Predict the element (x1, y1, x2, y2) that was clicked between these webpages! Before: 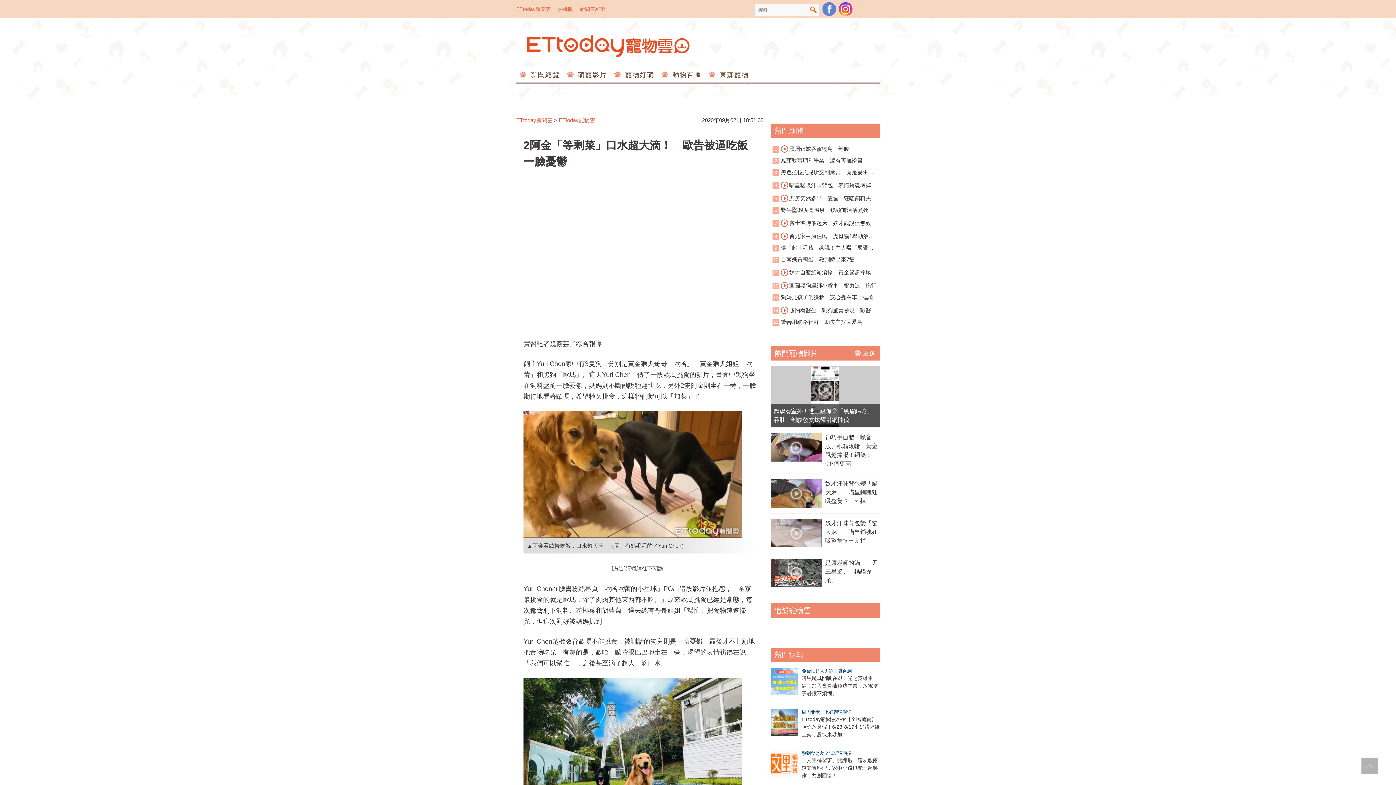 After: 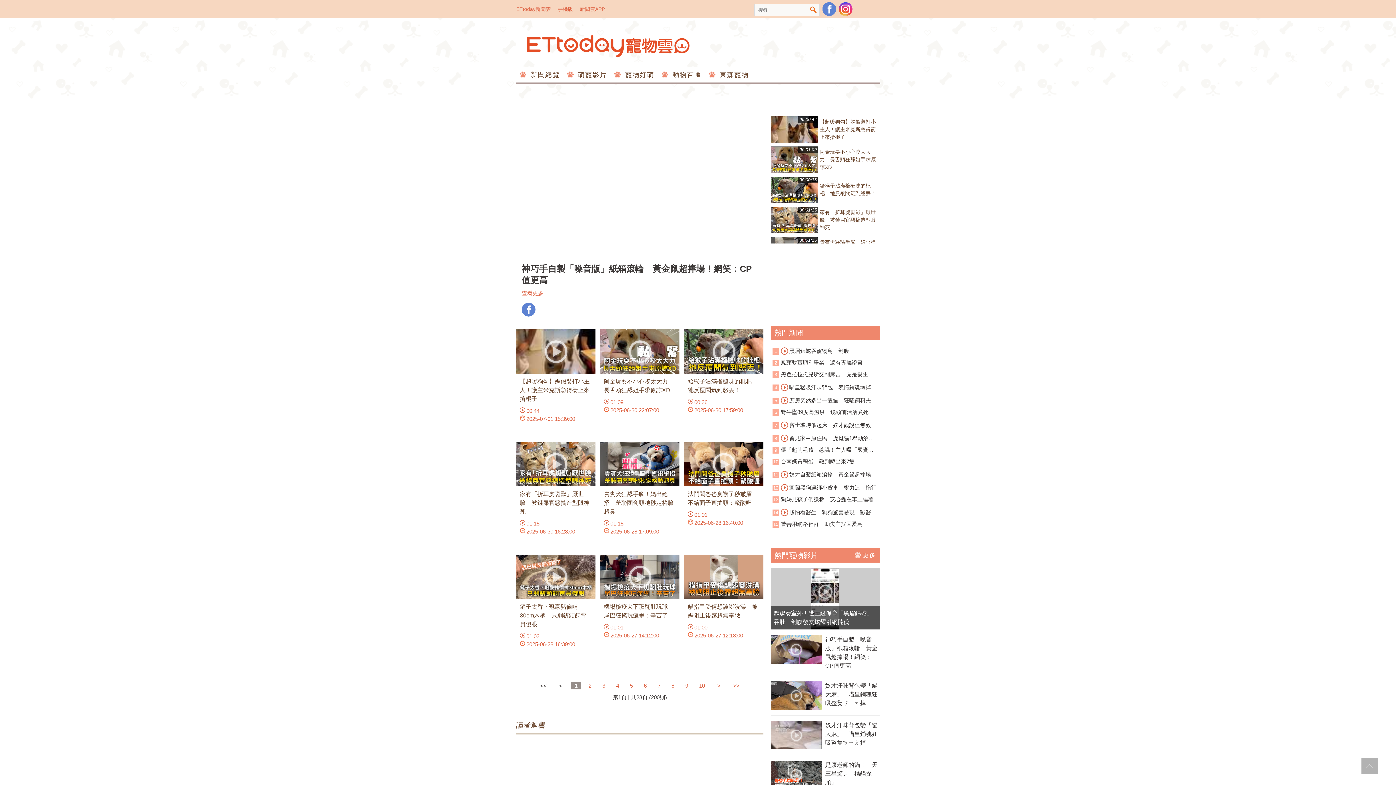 Action: label: 神巧手自製「噪音版」紙箱滾輪　黃金鼠超捧場！網笑：CP值更高 bbox: (825, 433, 880, 468)